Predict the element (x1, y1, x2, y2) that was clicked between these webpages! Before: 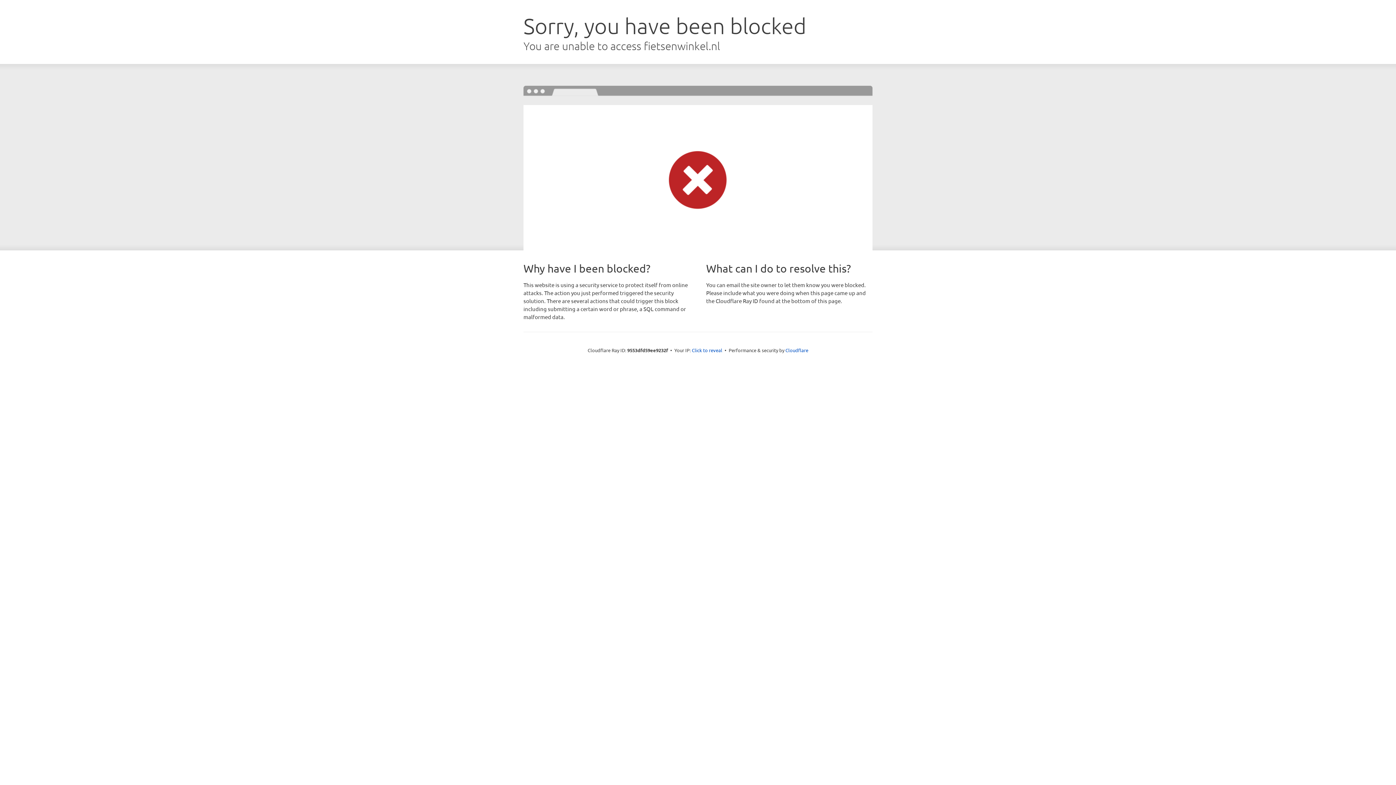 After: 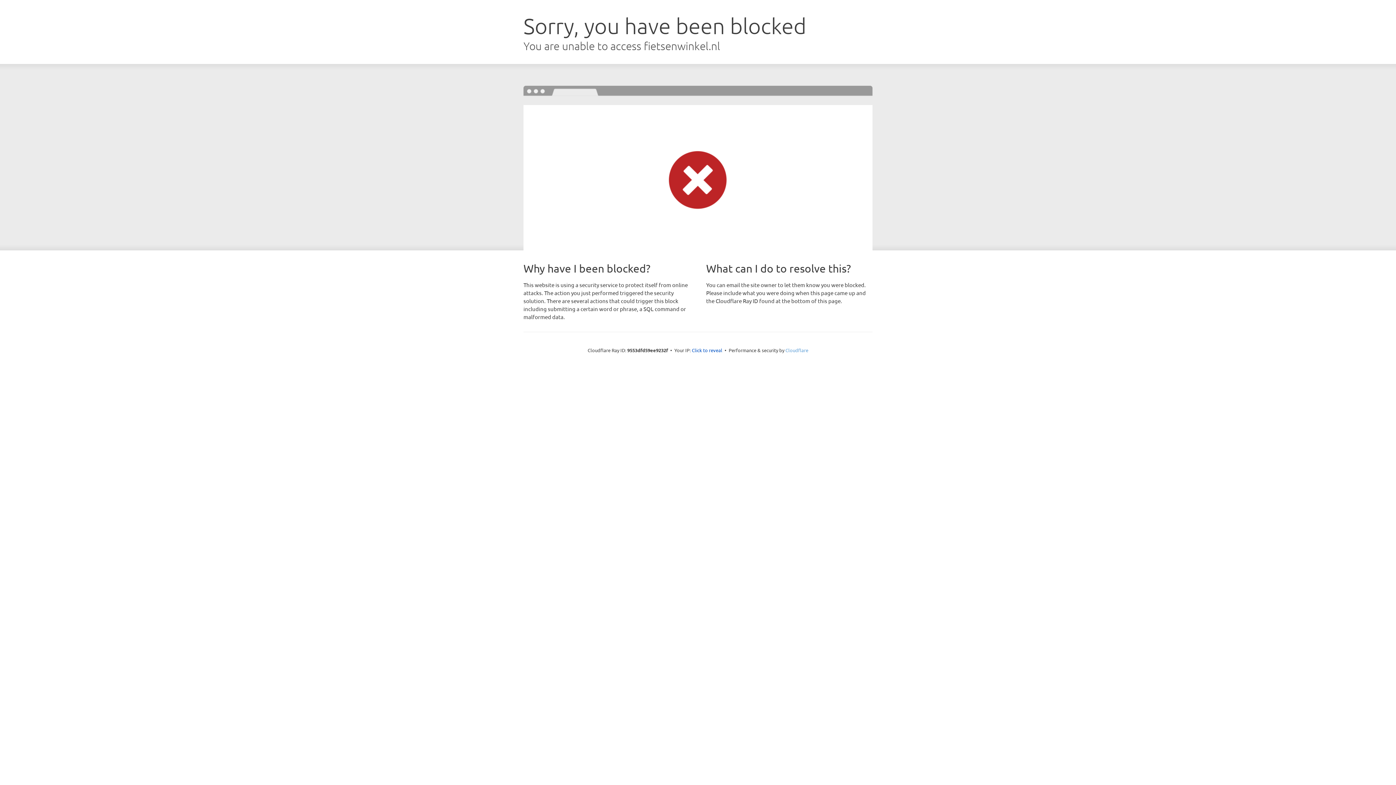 Action: bbox: (785, 347, 808, 353) label: Cloudflare